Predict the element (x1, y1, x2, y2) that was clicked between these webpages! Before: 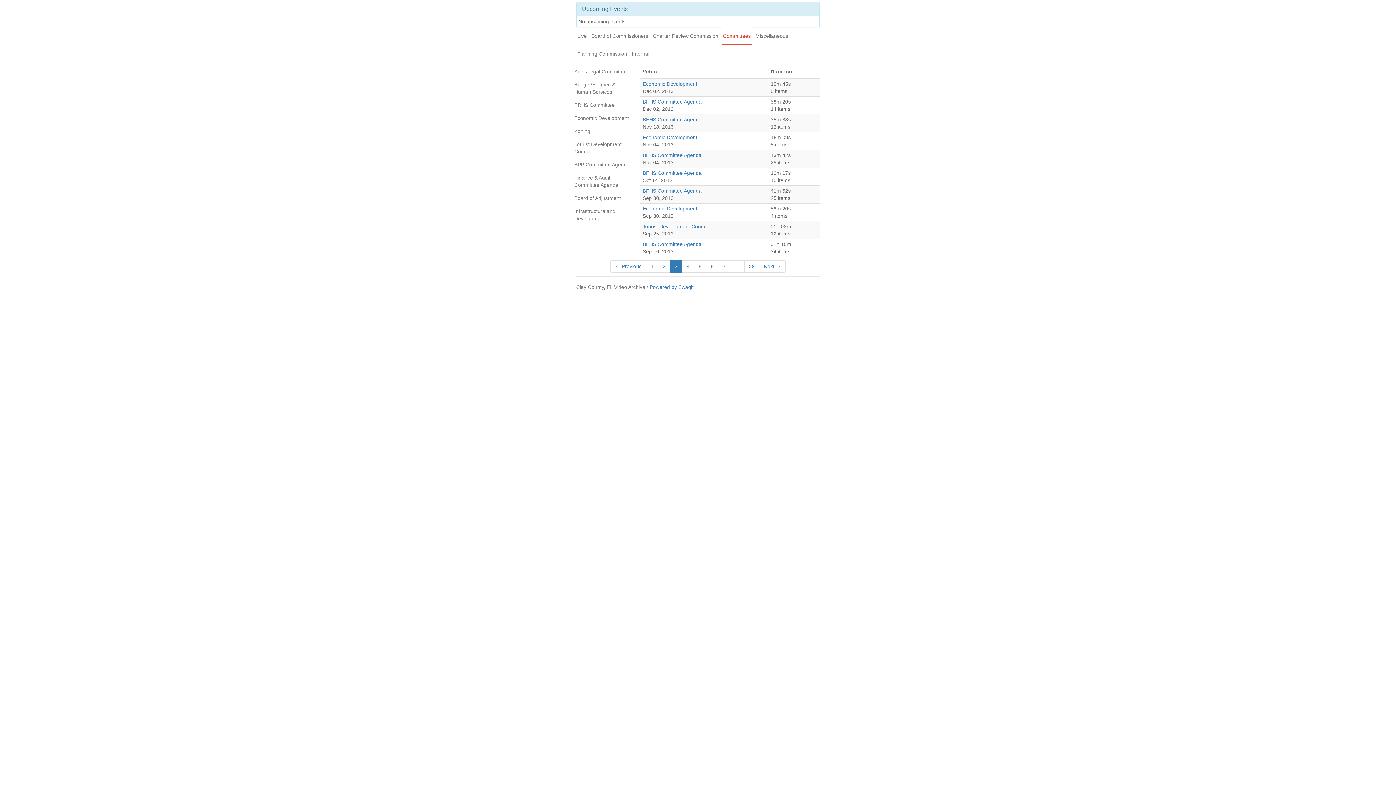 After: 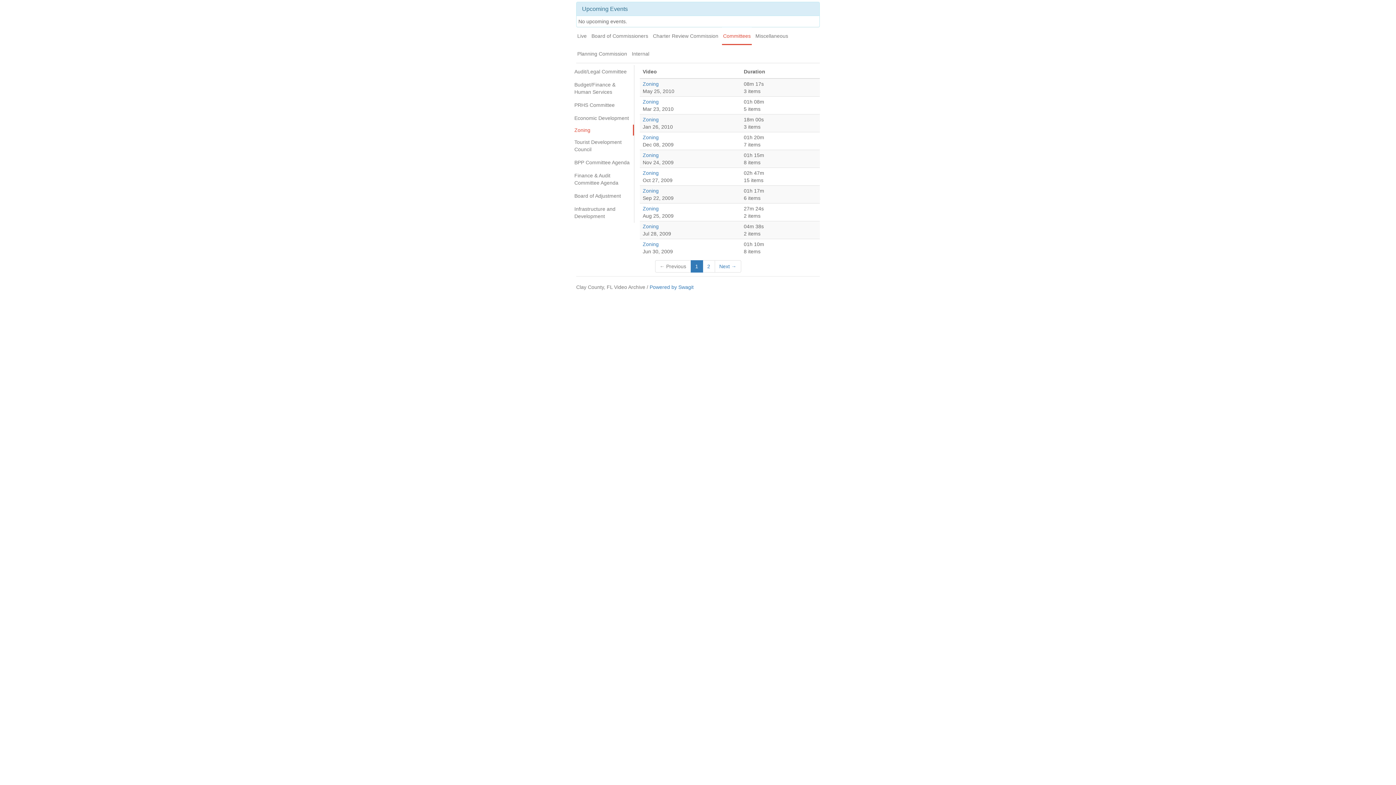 Action: bbox: (570, 124, 634, 137) label: Zoning